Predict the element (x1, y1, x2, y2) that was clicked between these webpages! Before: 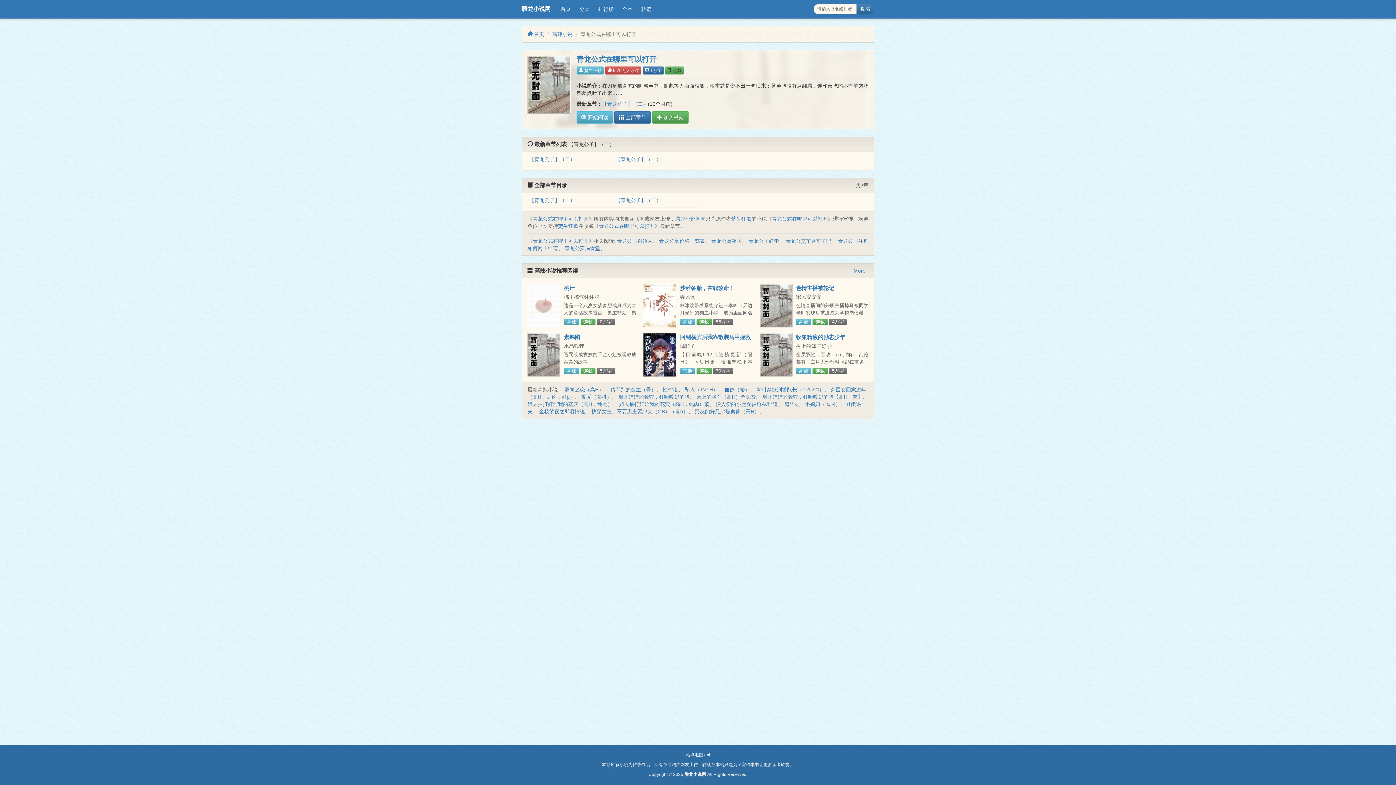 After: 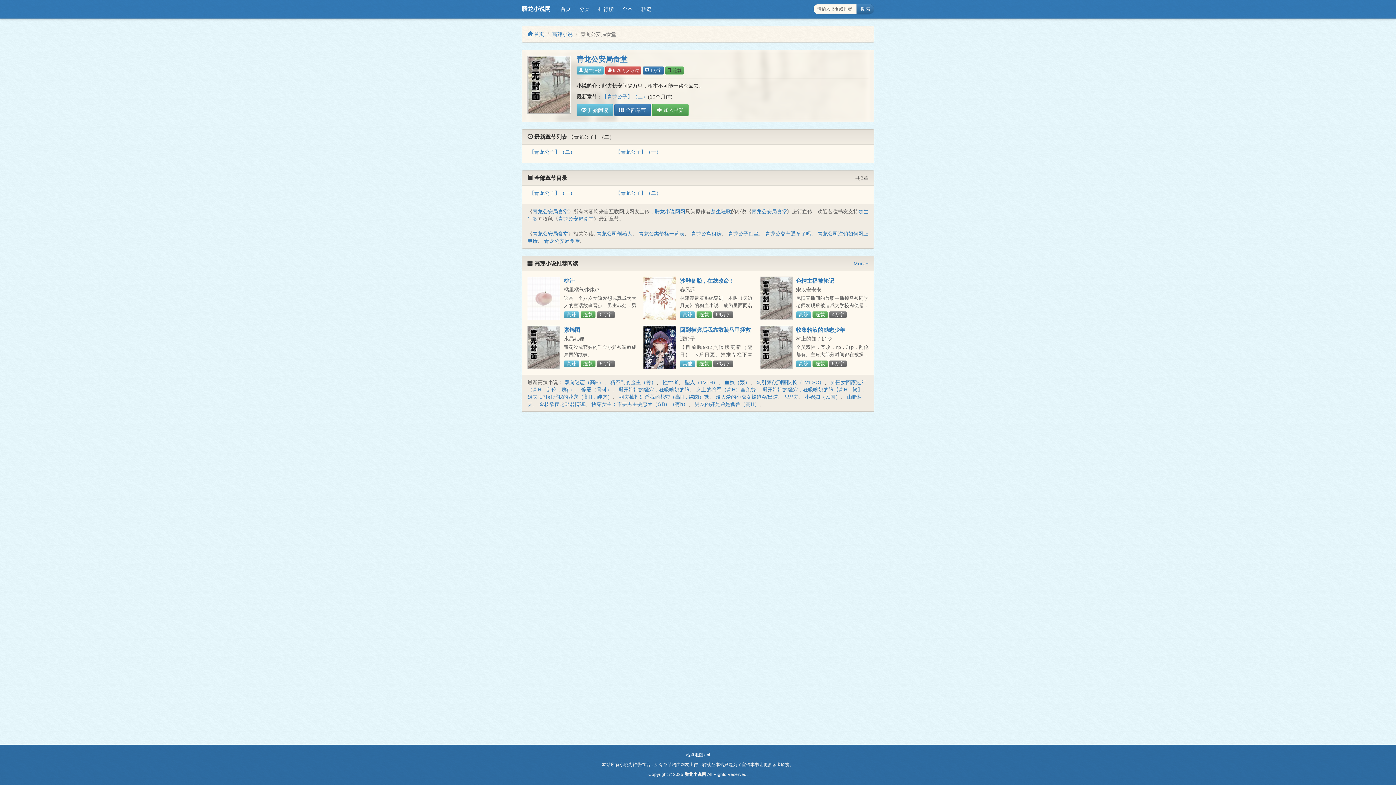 Action: bbox: (564, 245, 600, 251) label: 青龙公安局食堂